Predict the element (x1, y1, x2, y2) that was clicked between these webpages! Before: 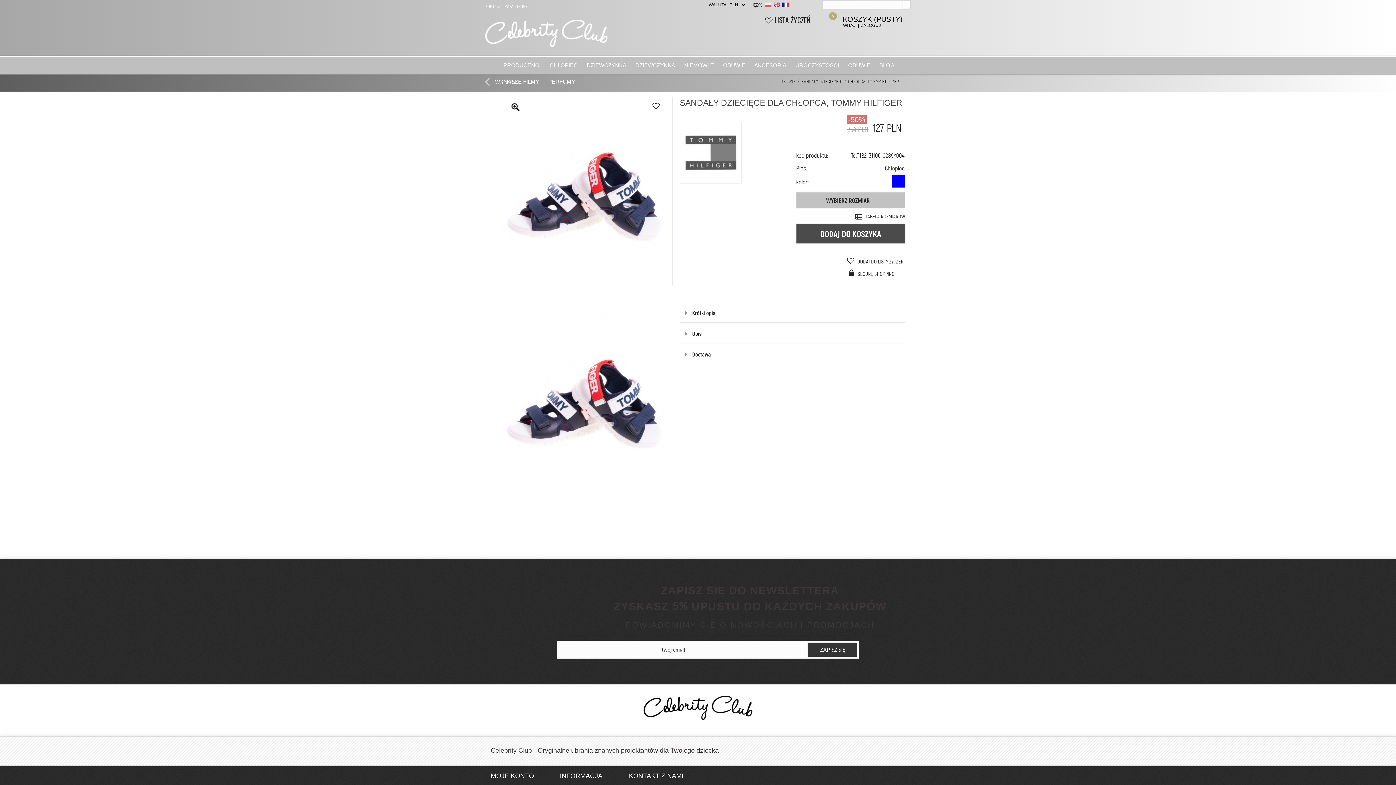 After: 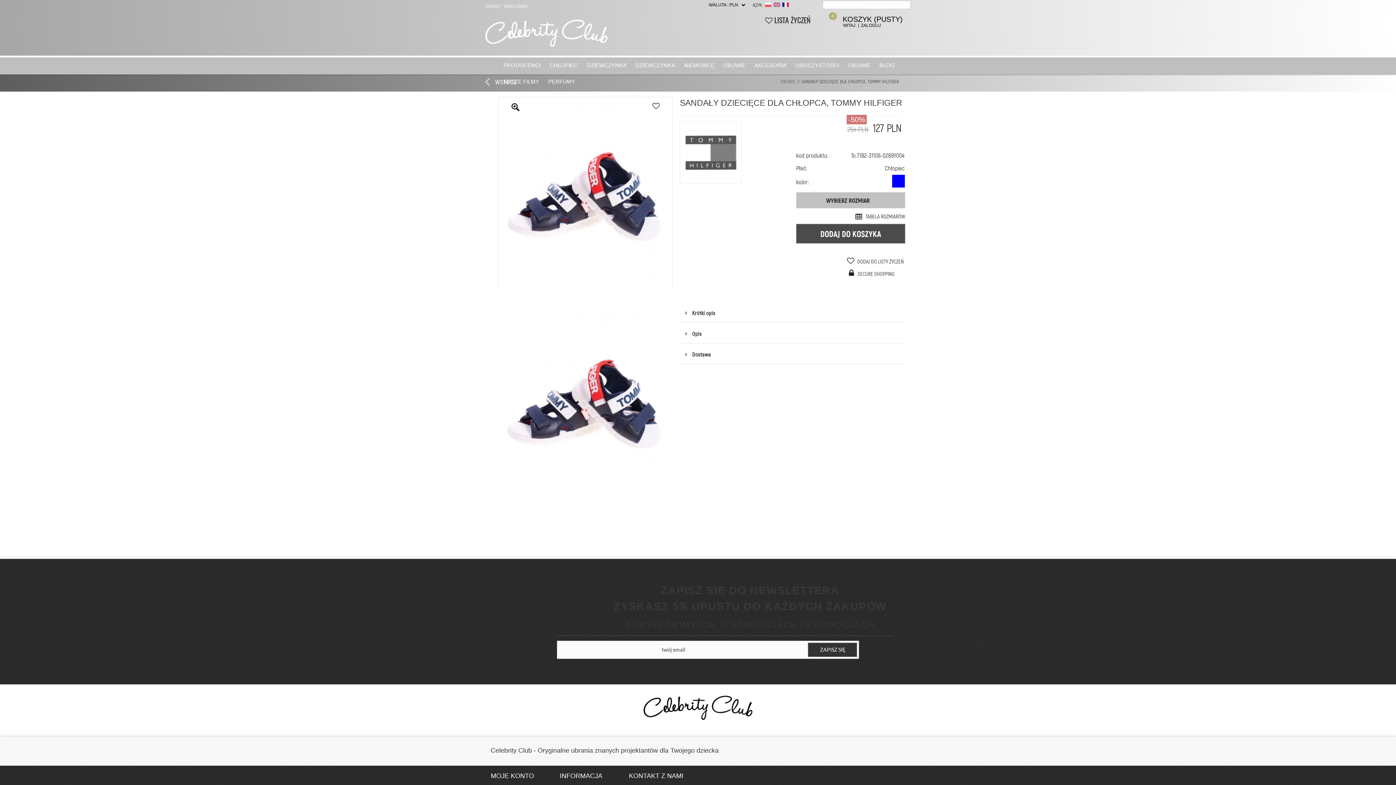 Action: bbox: (503, 57, 549, 73) label: PRODUCENCI